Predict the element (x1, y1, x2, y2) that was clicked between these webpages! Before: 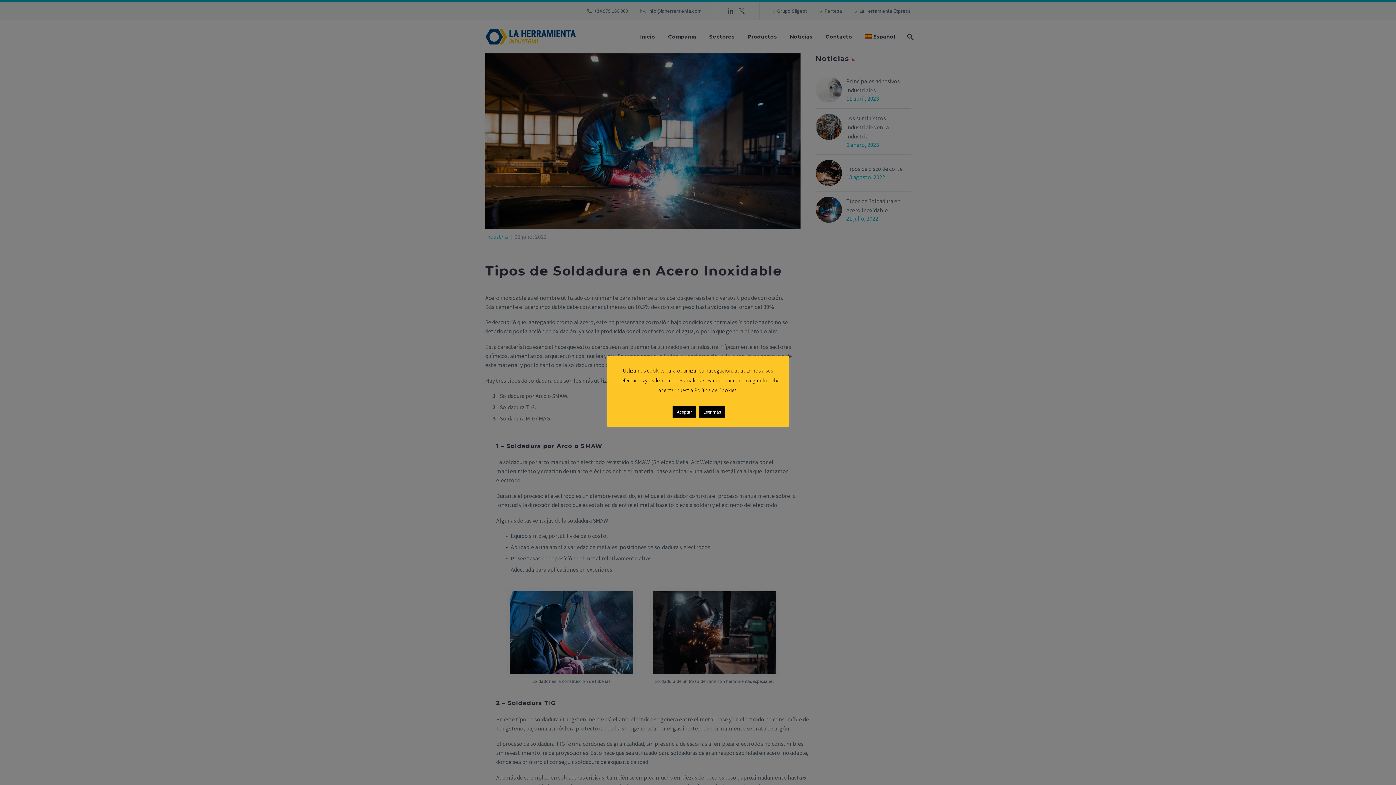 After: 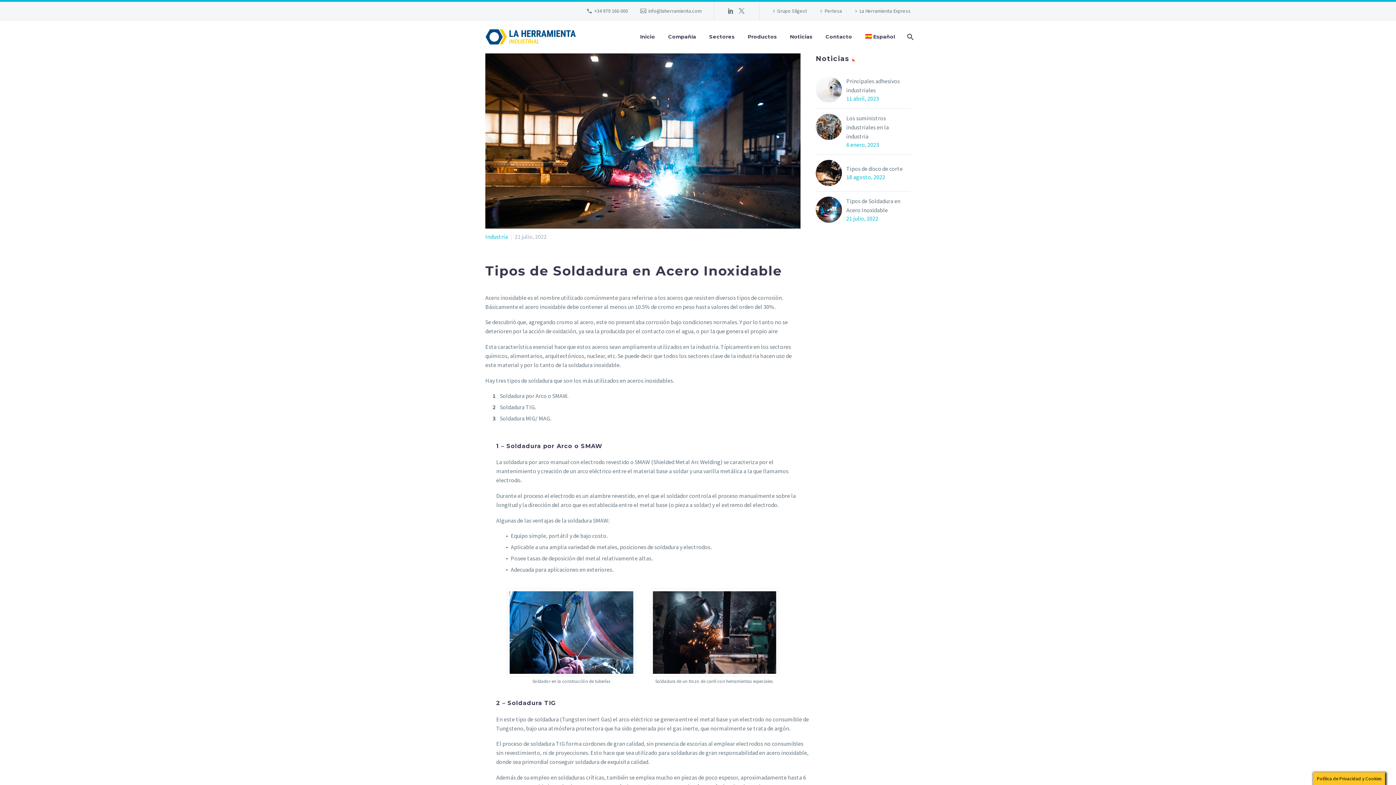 Action: bbox: (672, 406, 696, 417) label: Aceptar